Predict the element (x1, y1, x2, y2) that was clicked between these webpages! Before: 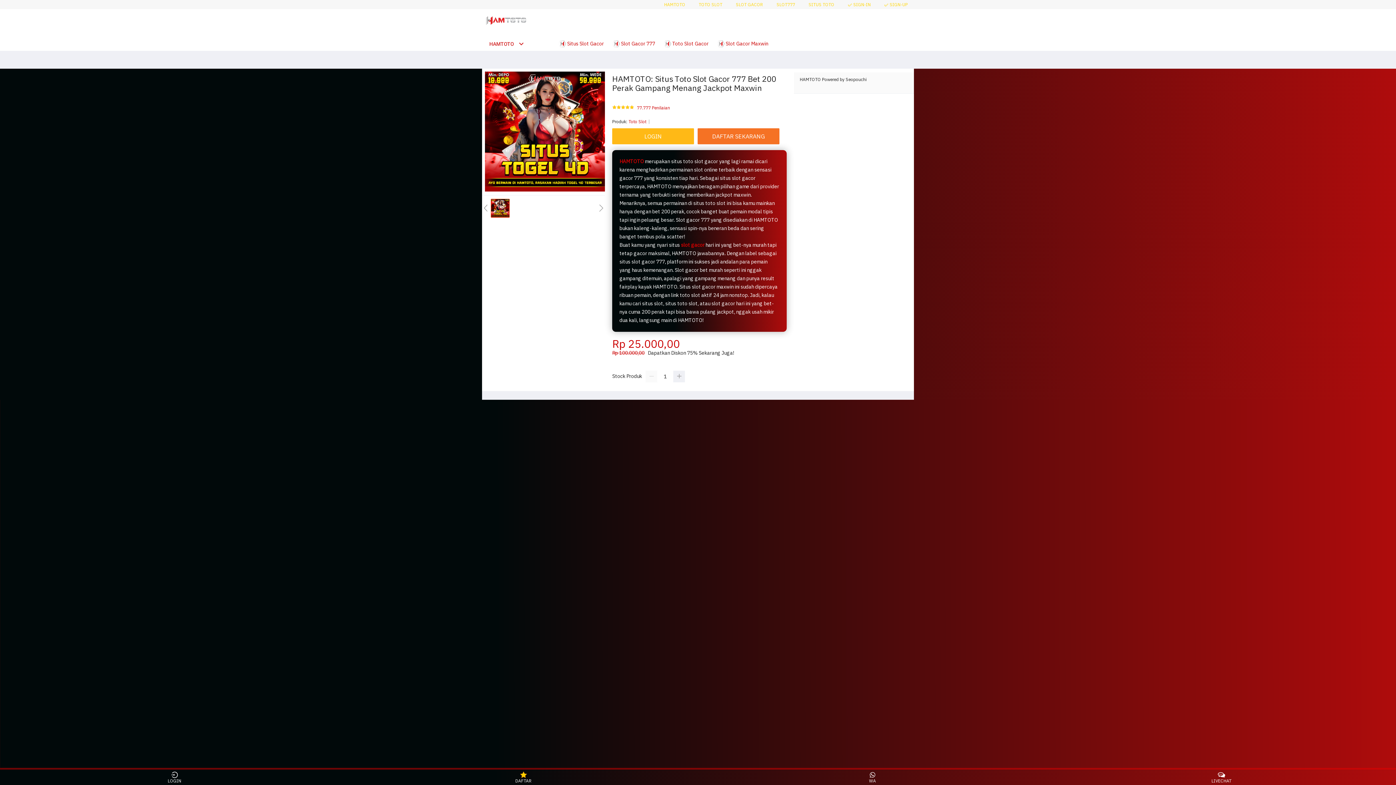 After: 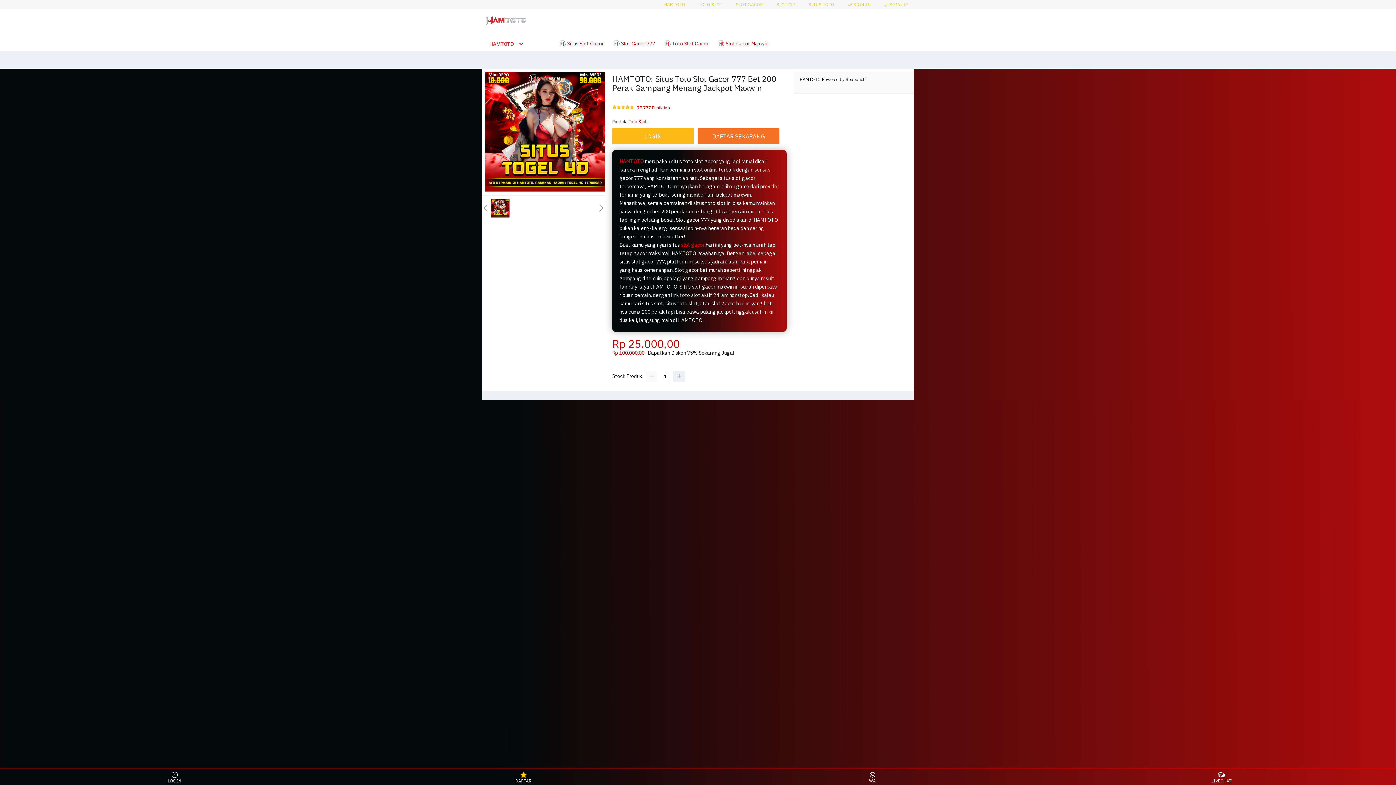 Action: bbox: (558, 36, 607, 50) label:  Situs Slot Gacor